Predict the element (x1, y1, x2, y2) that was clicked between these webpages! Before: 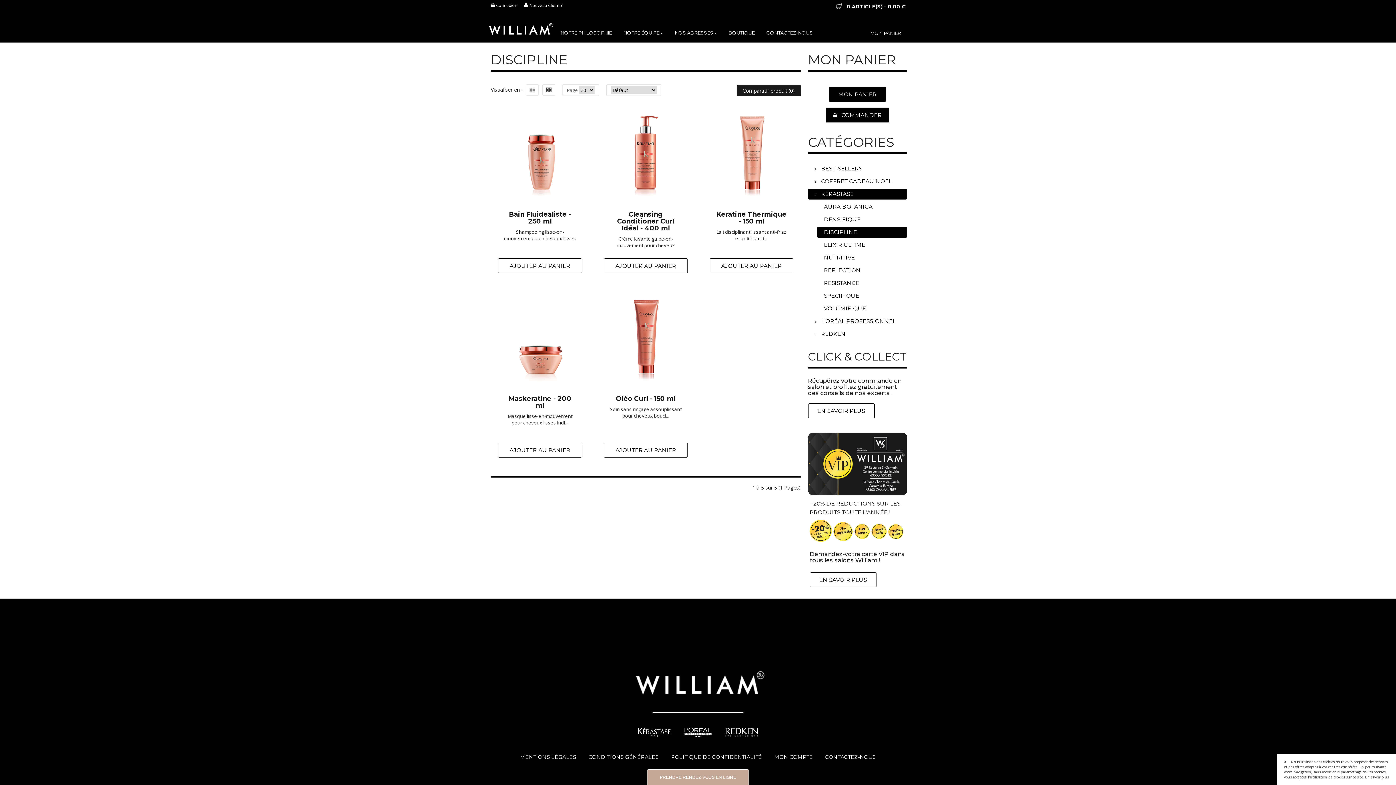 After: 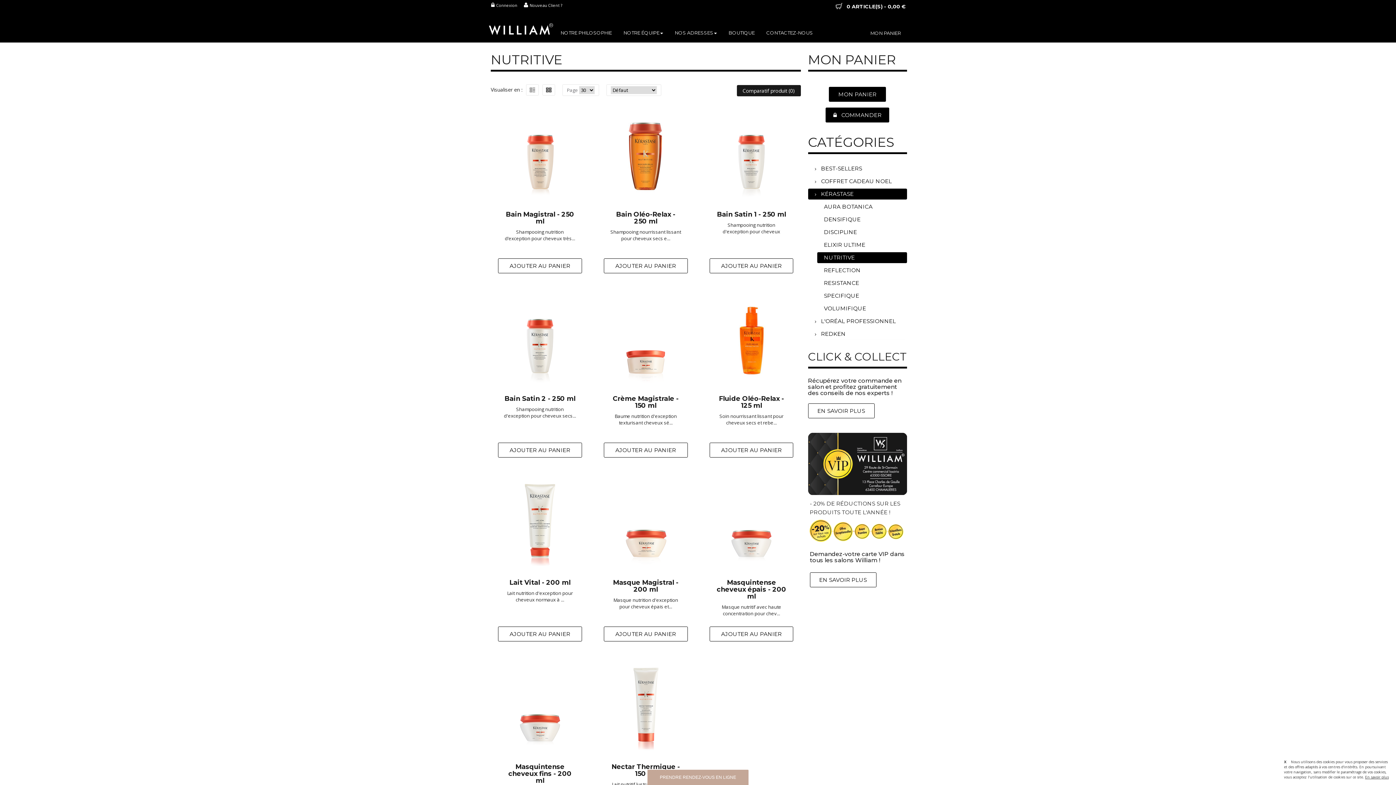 Action: bbox: (817, 252, 907, 263) label: NUTRITIVE